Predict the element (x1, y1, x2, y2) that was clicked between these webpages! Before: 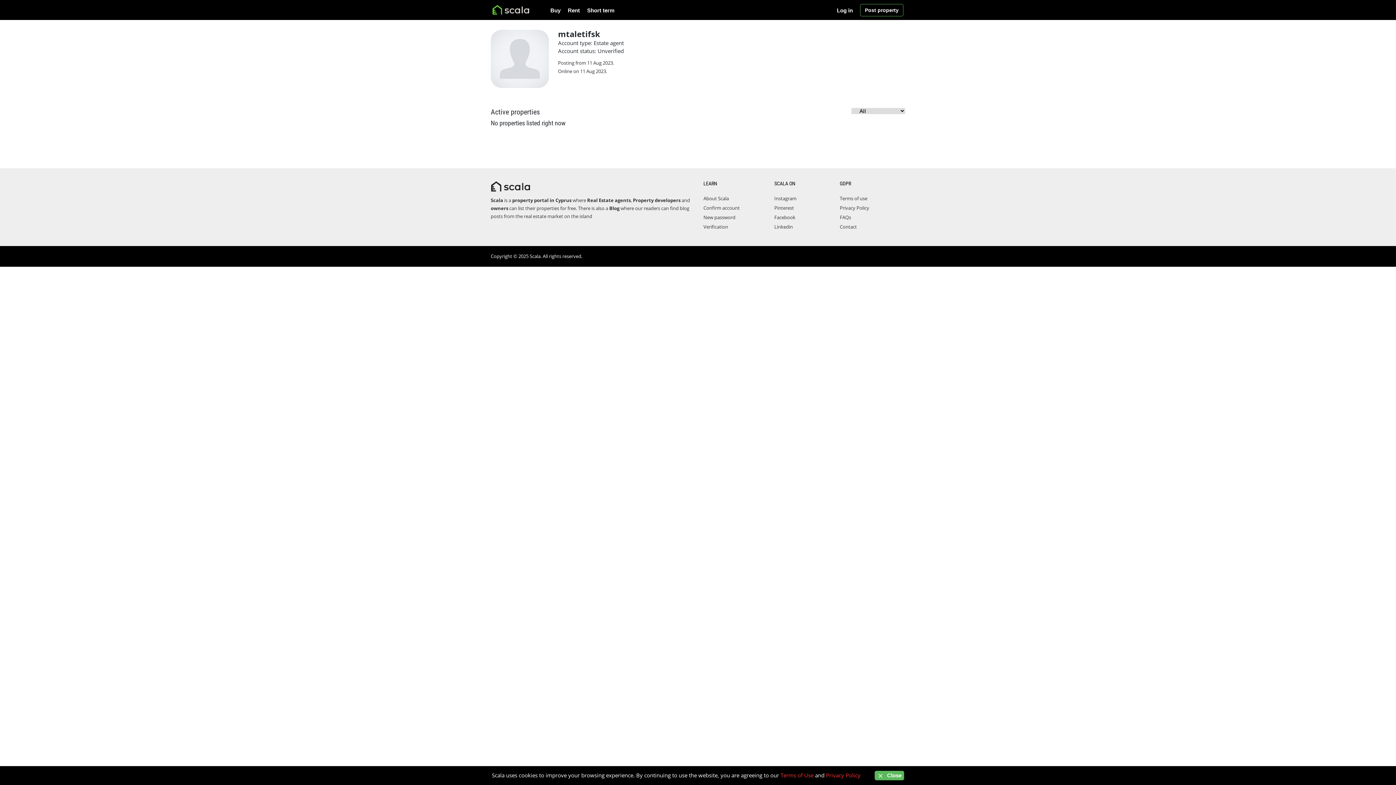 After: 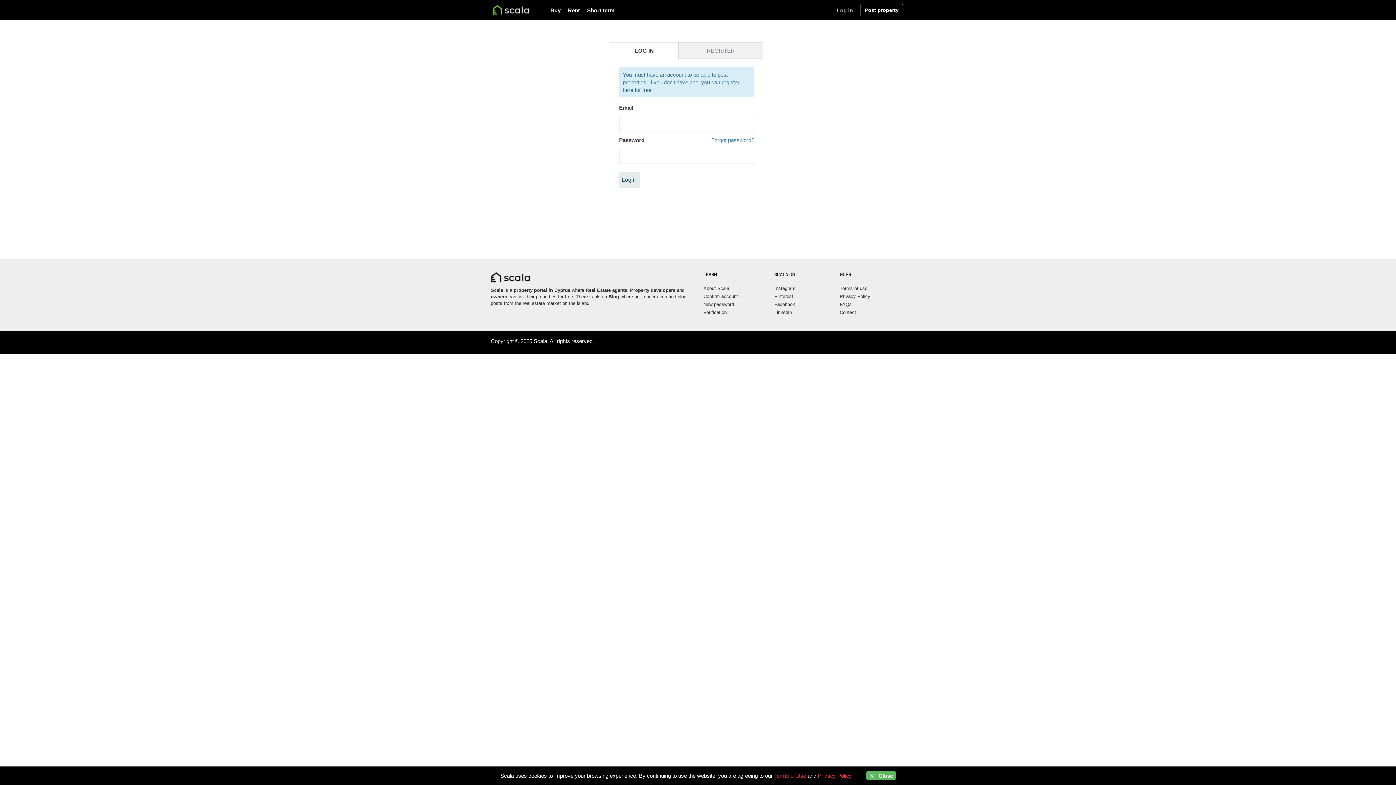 Action: label: Post property bbox: (860, 4, 903, 16)